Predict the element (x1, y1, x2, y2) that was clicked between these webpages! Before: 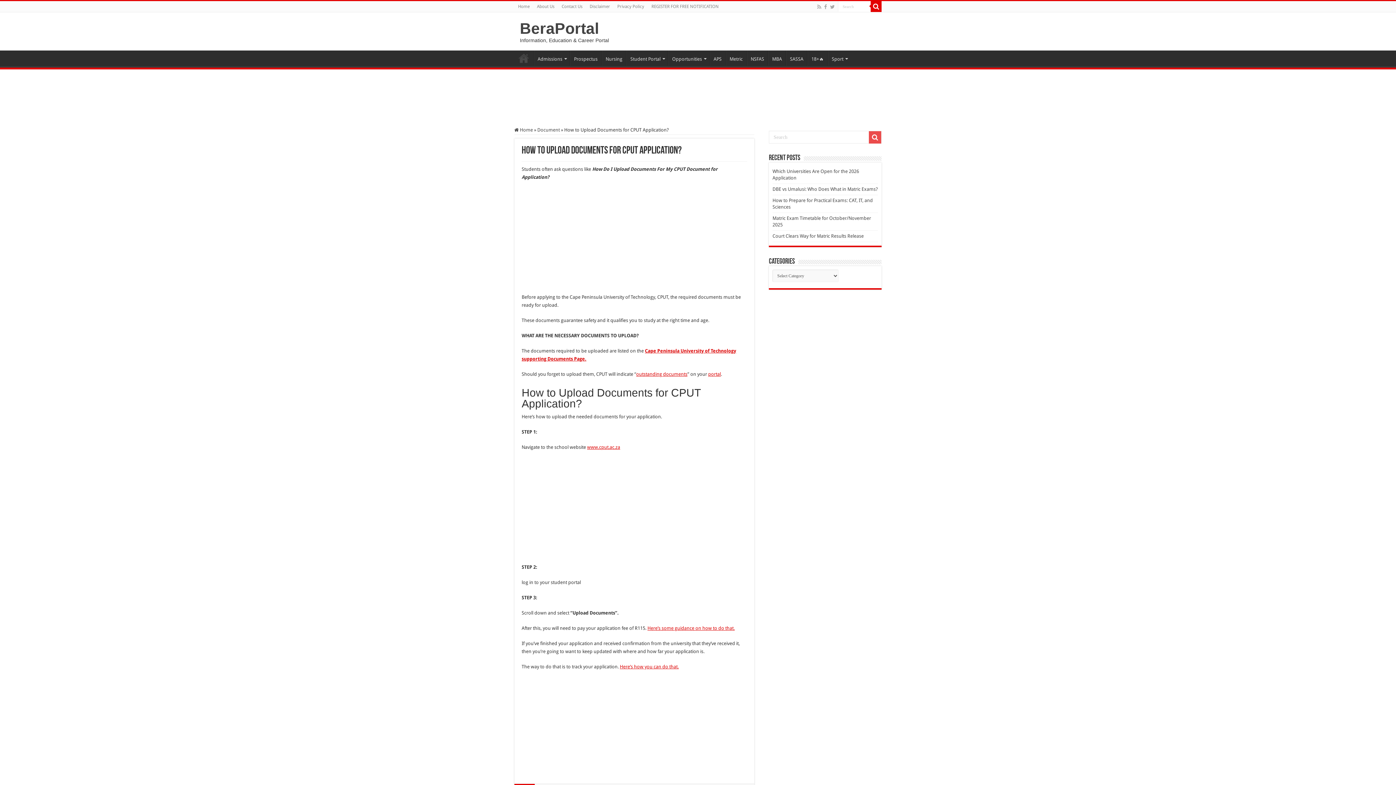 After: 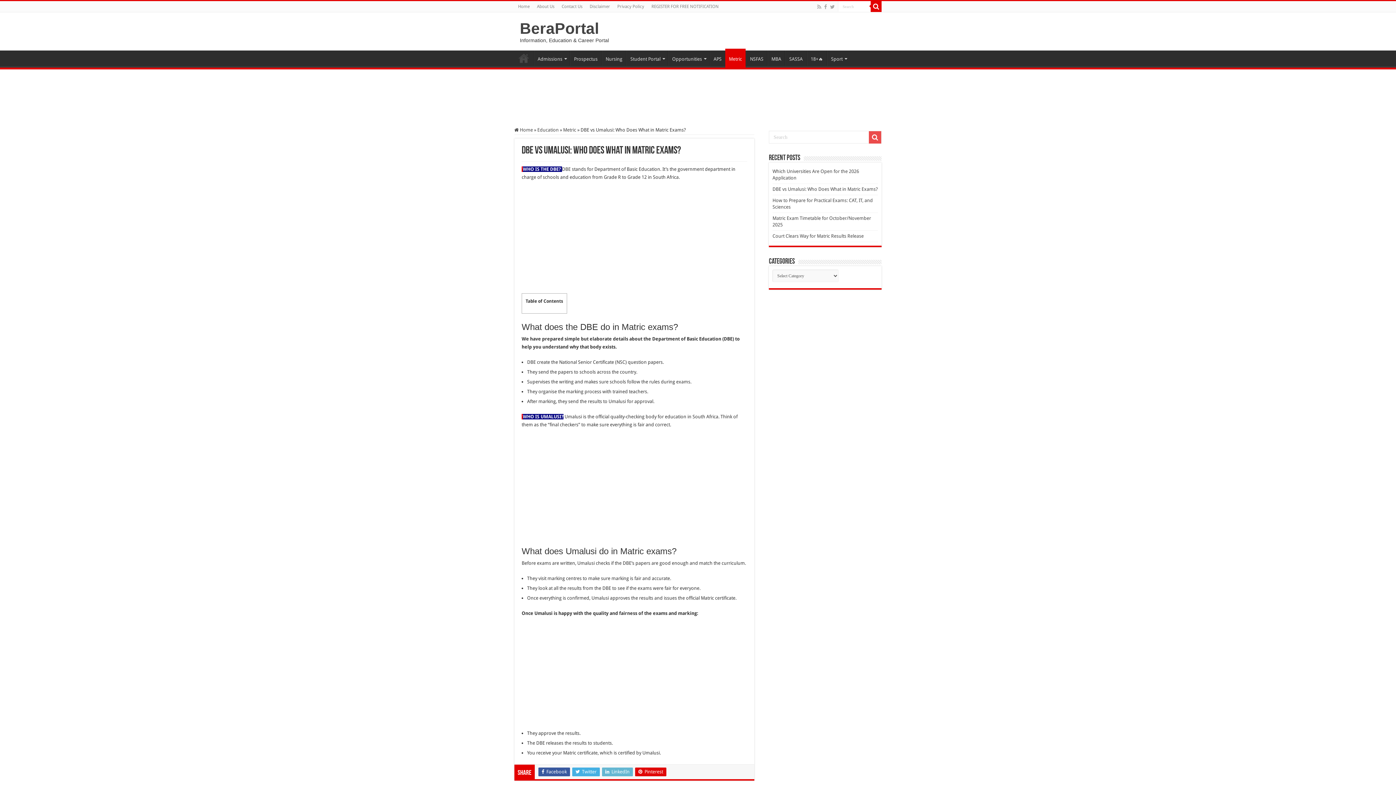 Action: label: DBE vs Umalusi: Who Does What in Matric Exams? bbox: (772, 186, 878, 192)